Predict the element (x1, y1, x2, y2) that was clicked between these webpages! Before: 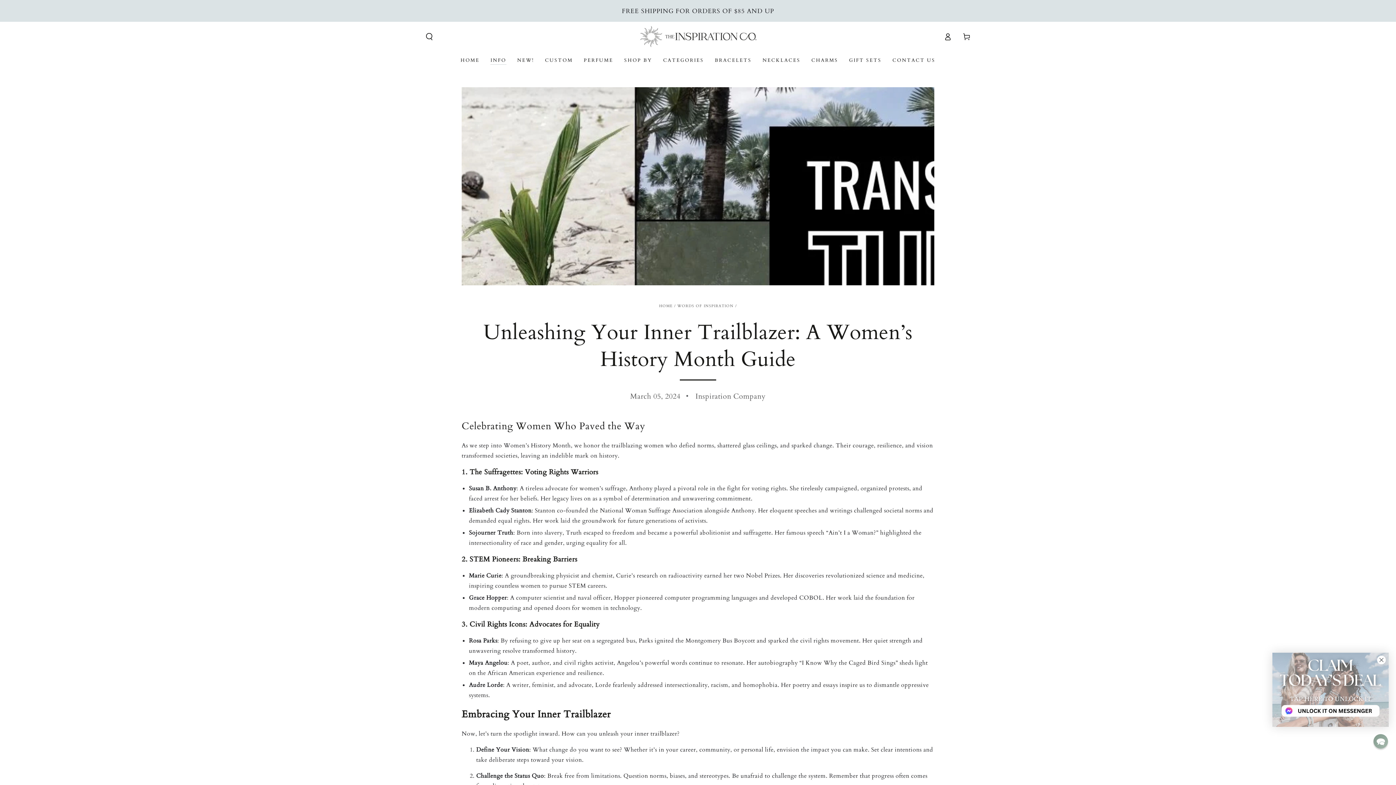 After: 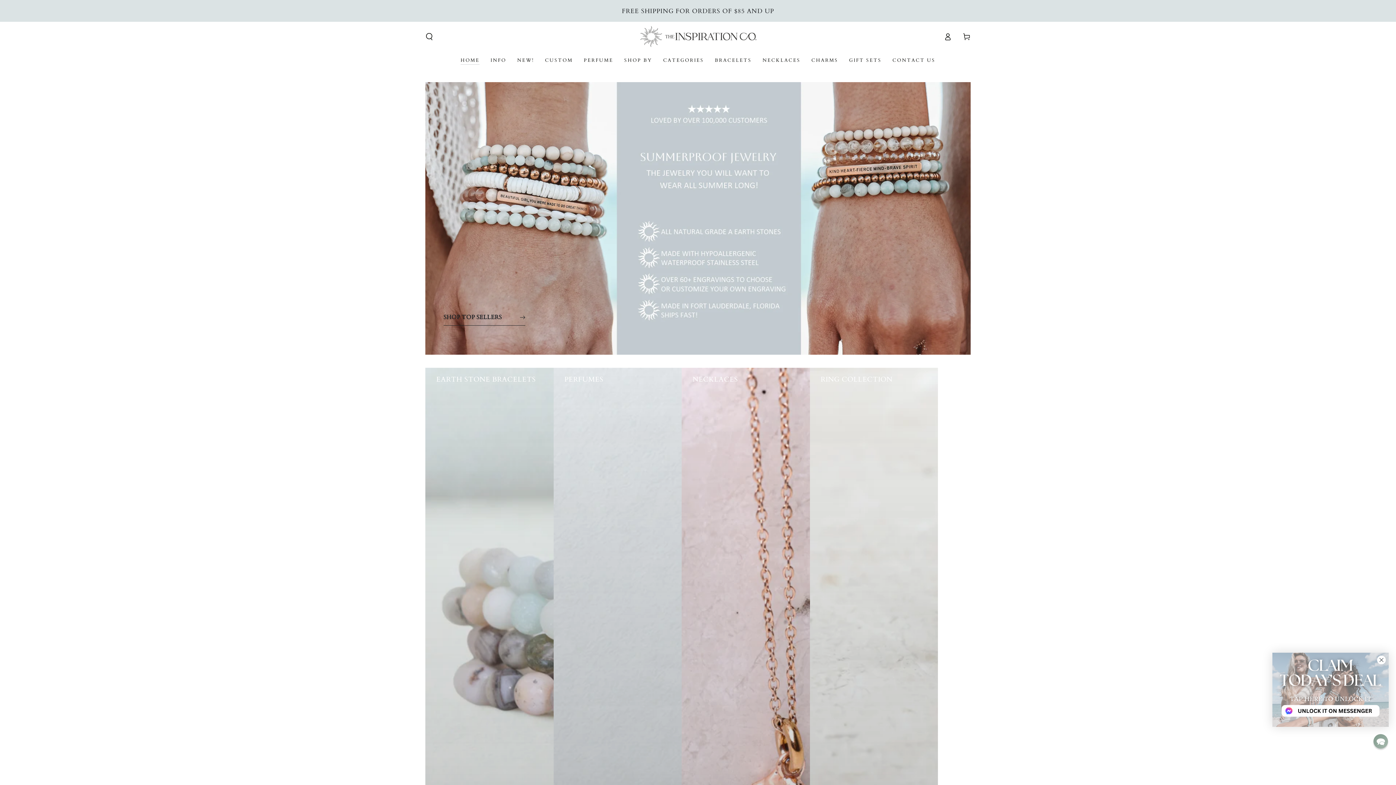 Action: bbox: (638, 25, 758, 48)